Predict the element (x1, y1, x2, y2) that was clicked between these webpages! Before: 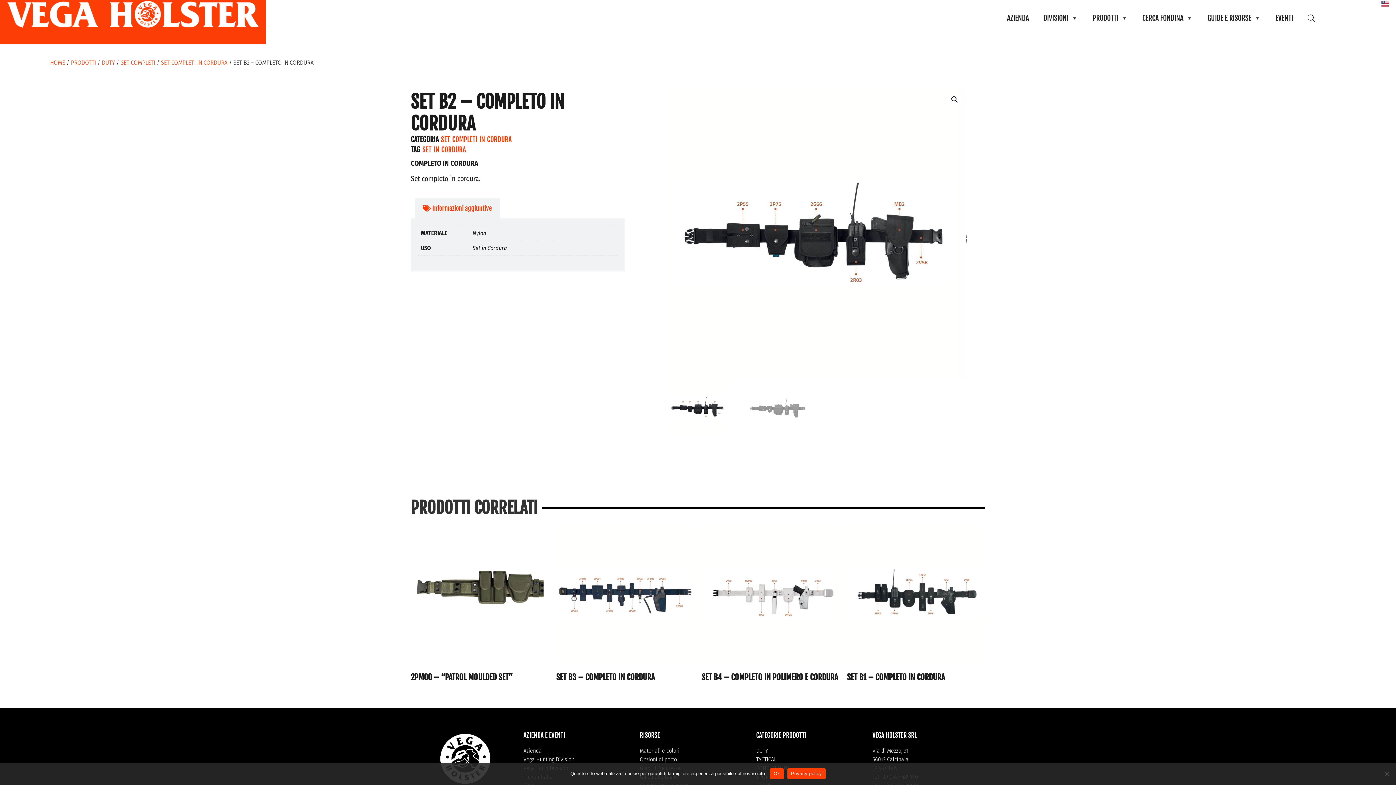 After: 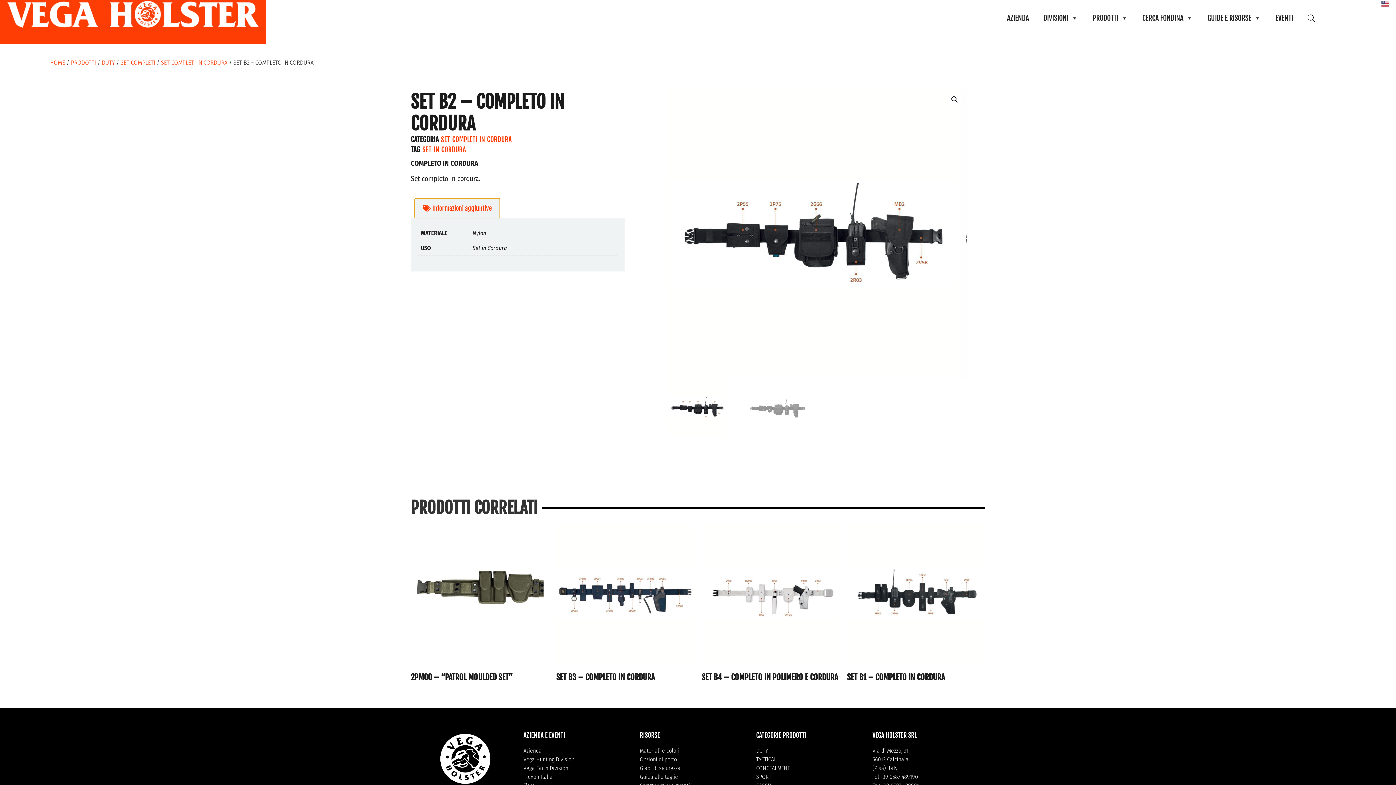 Action: label:  Informazioni aggiuntive bbox: (415, 199, 499, 218)